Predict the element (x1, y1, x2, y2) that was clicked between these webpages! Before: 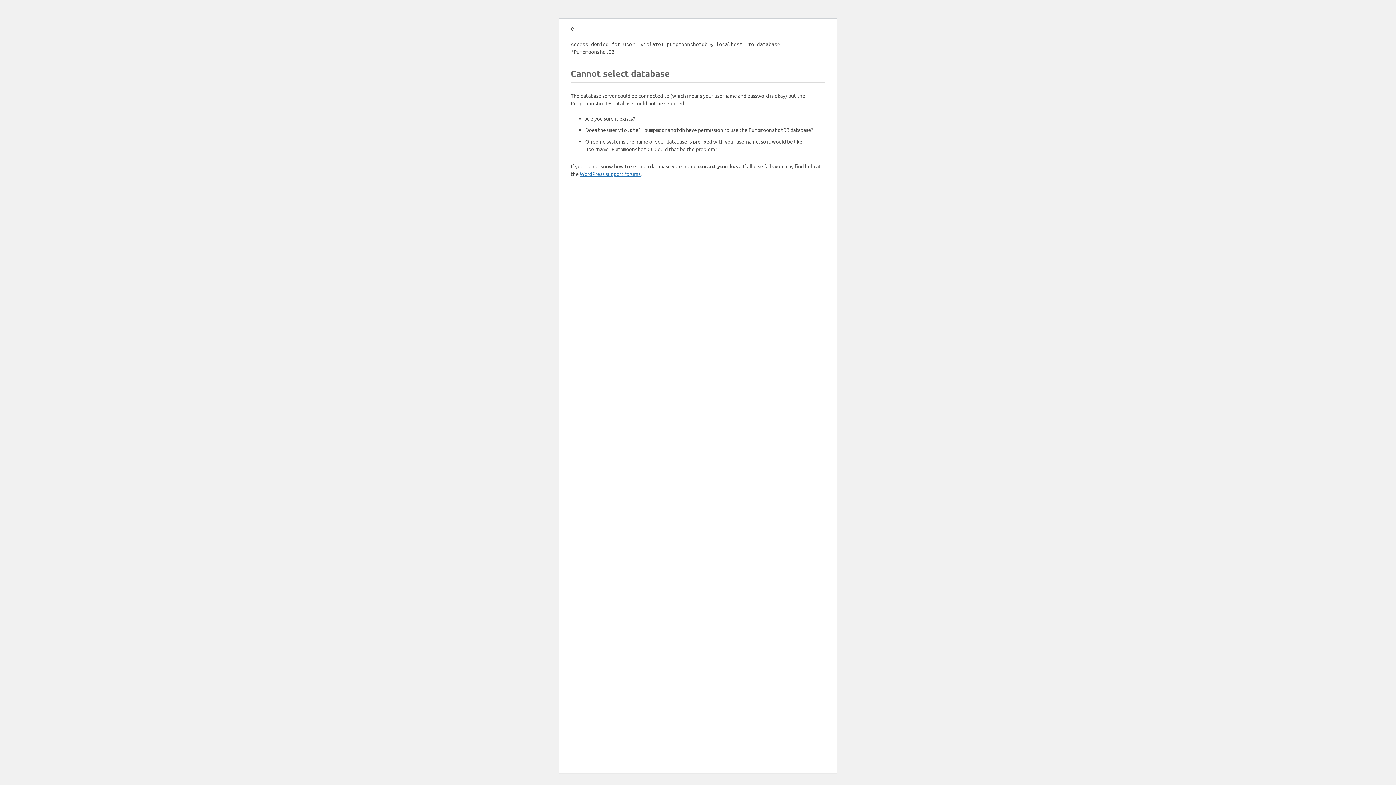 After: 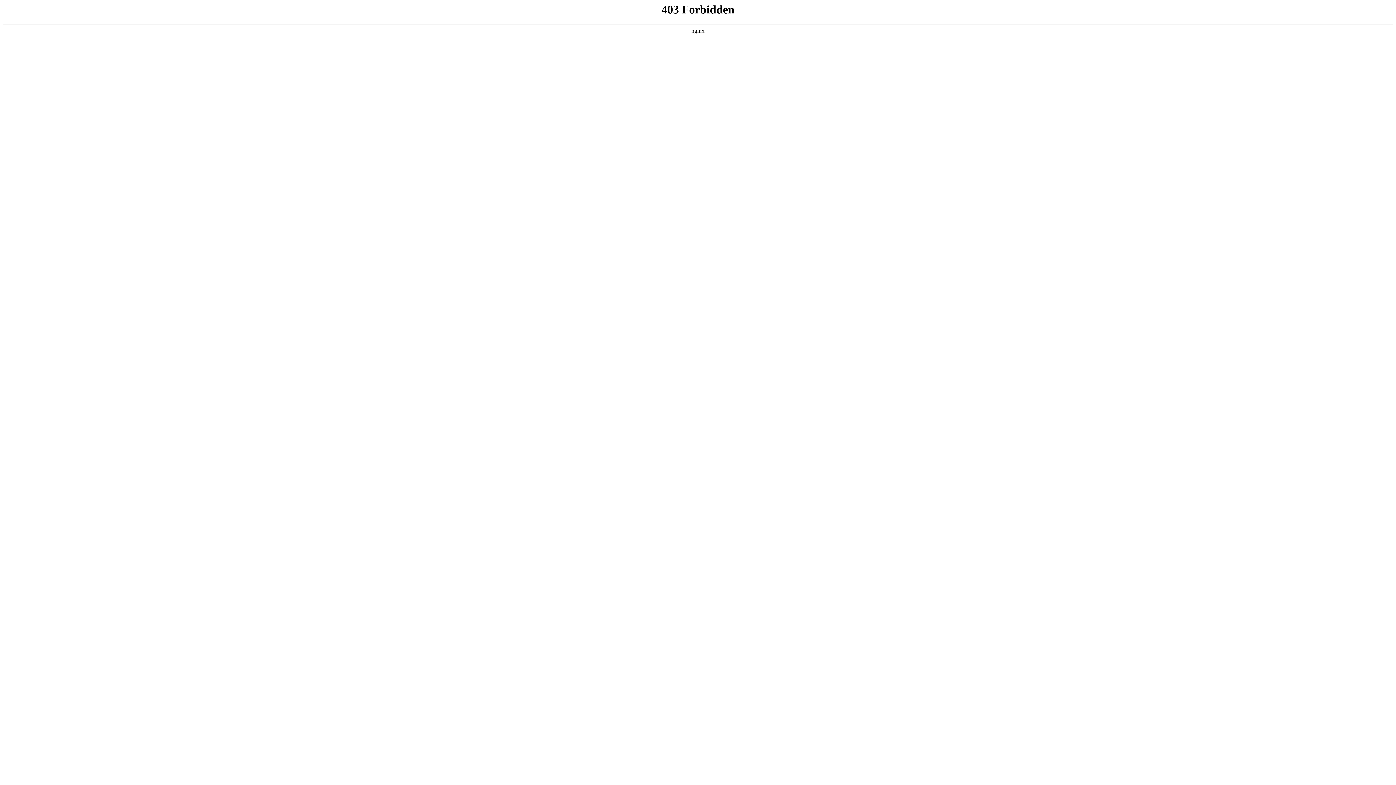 Action: label: WordPress support forums bbox: (580, 170, 640, 177)